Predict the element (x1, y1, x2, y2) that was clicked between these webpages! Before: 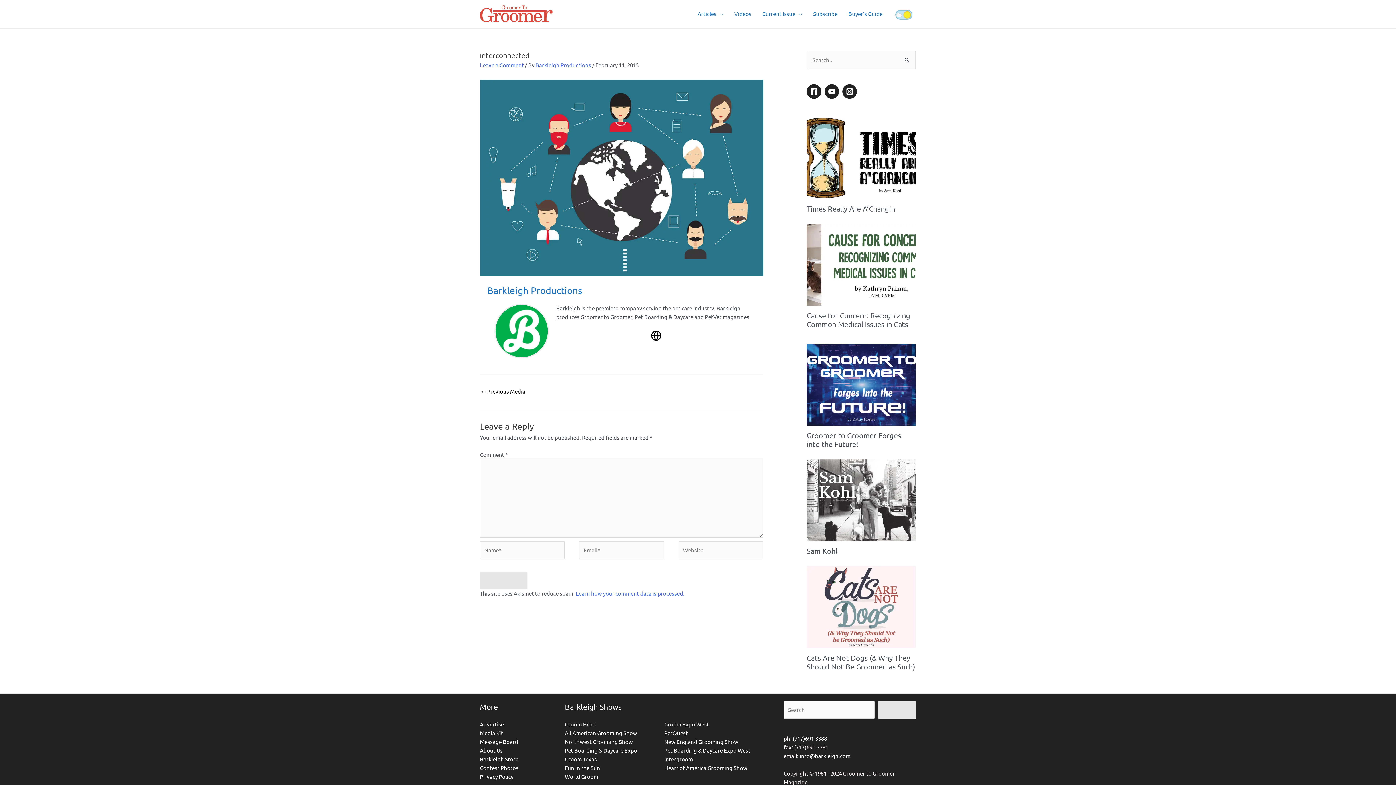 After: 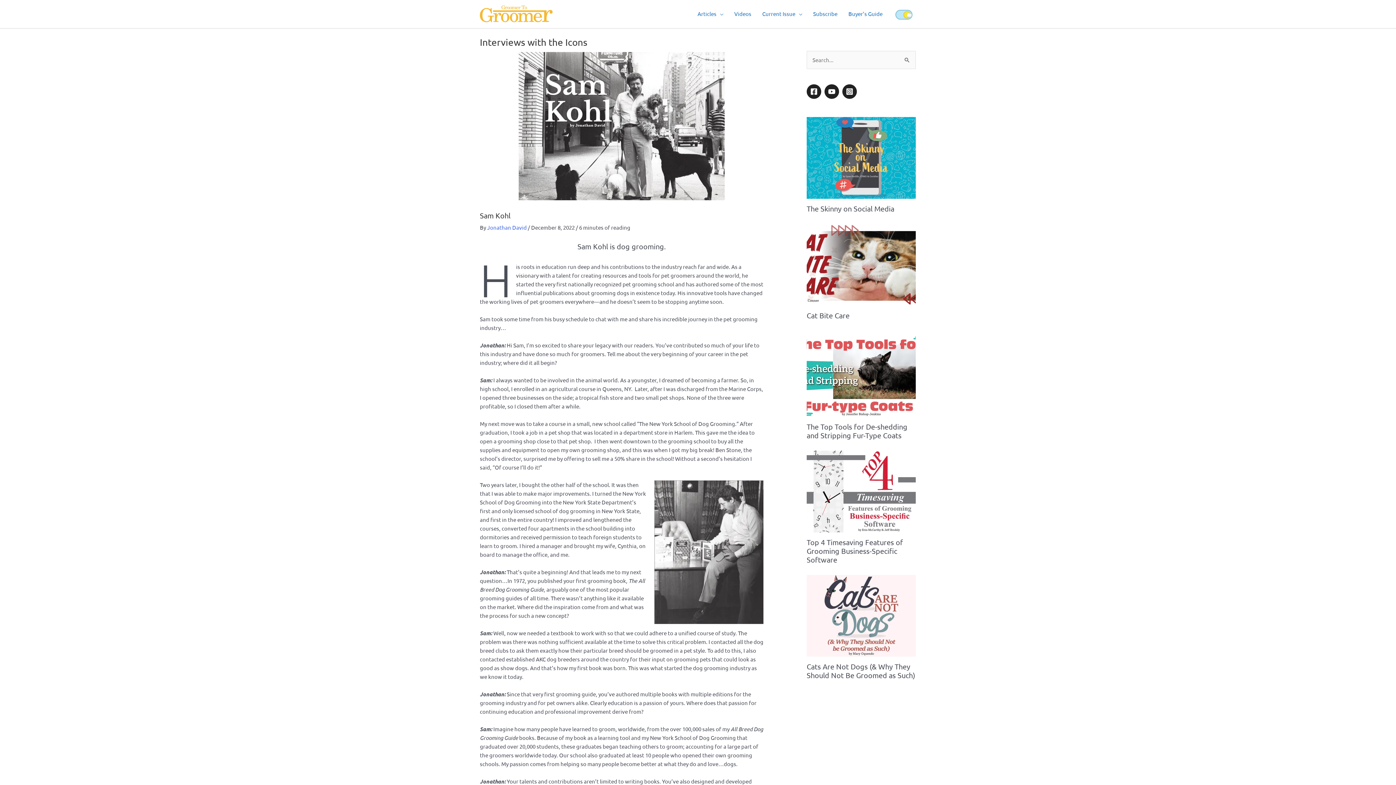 Action: bbox: (806, 546, 837, 555) label: Sam Kohl